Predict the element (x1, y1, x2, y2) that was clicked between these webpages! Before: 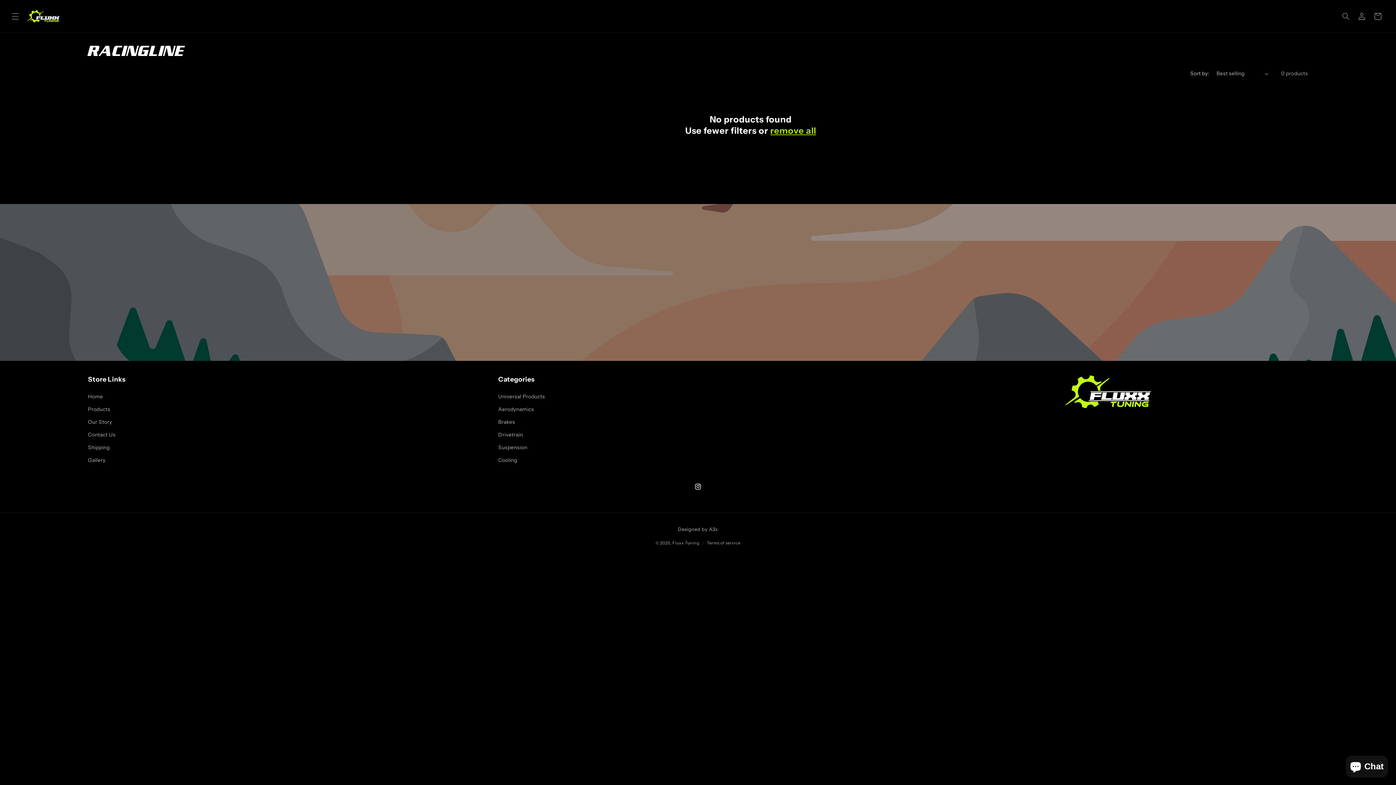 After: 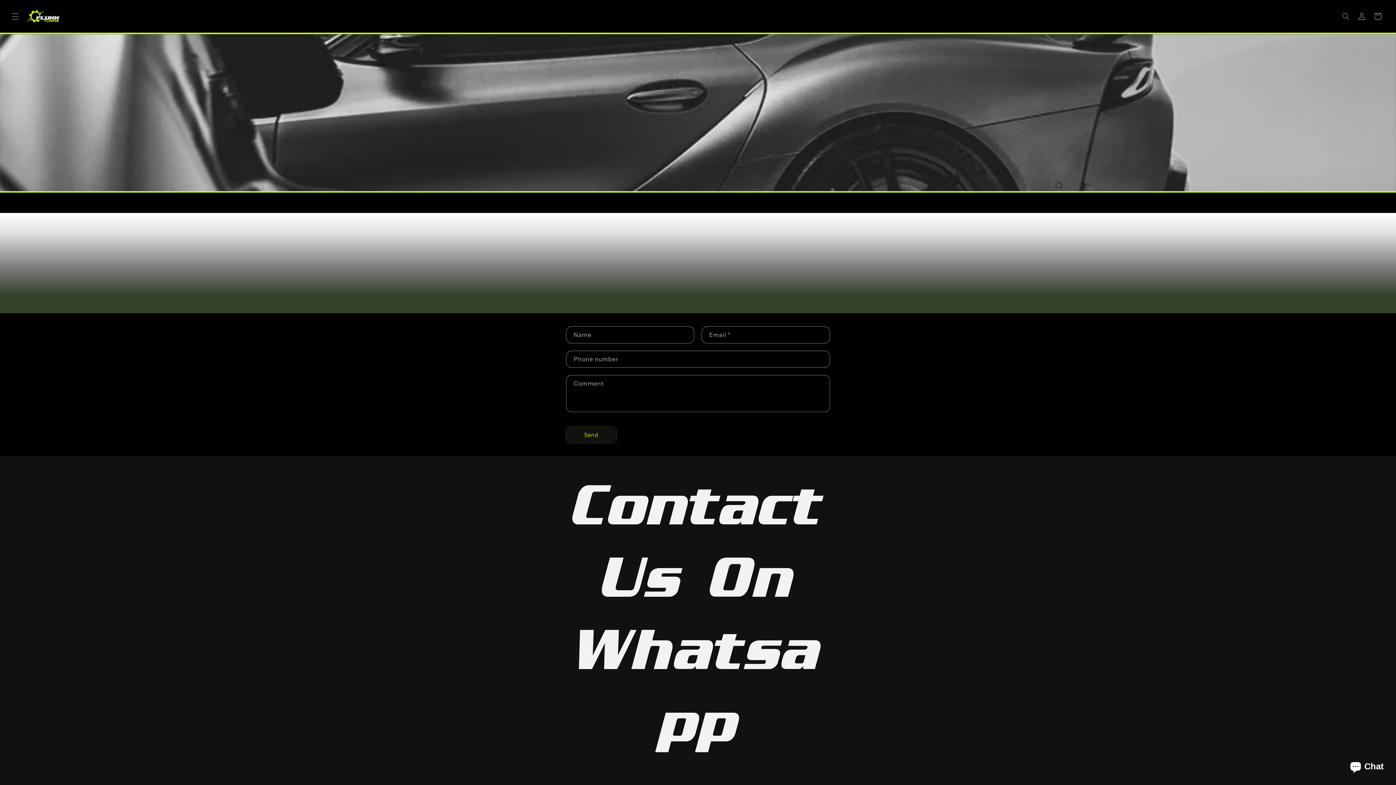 Action: bbox: (88, 428, 115, 441) label: Contact Us